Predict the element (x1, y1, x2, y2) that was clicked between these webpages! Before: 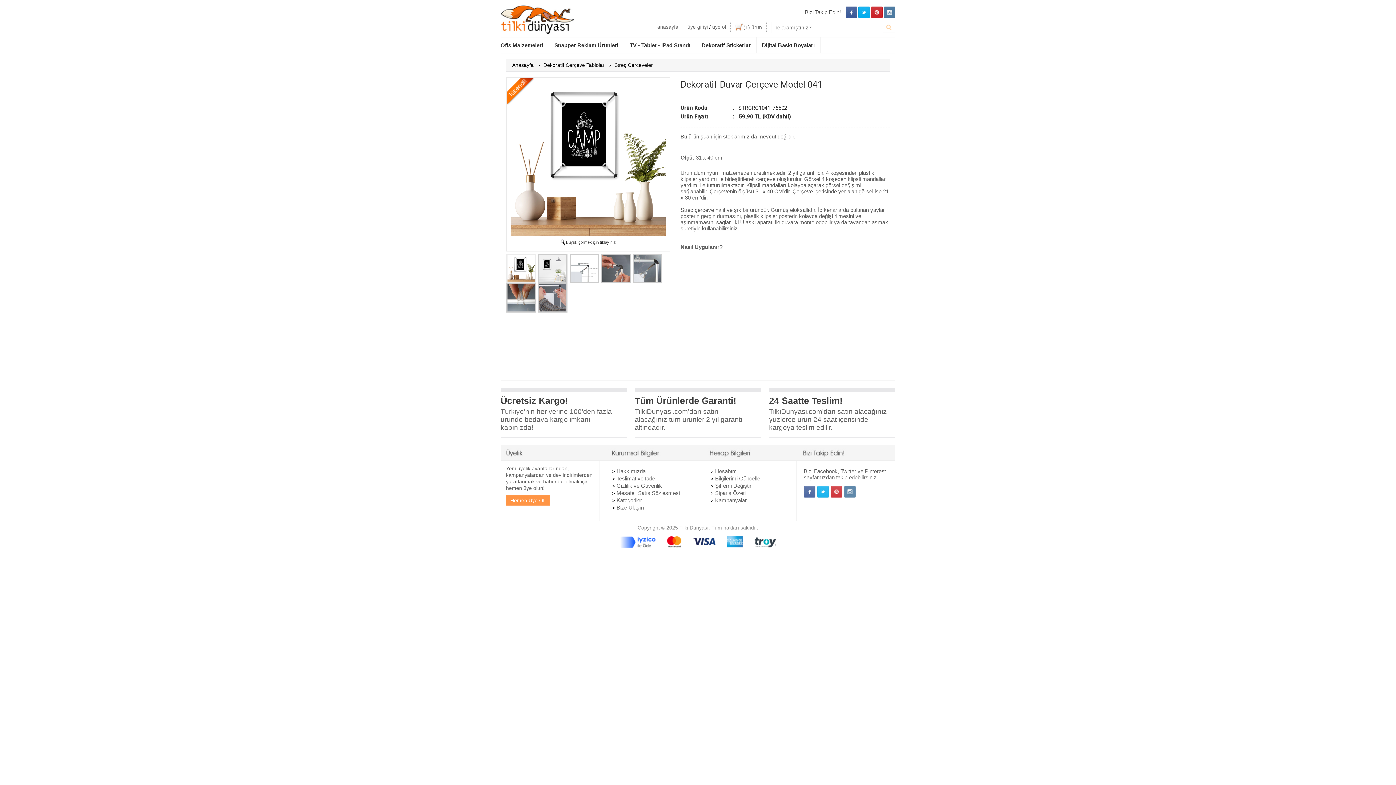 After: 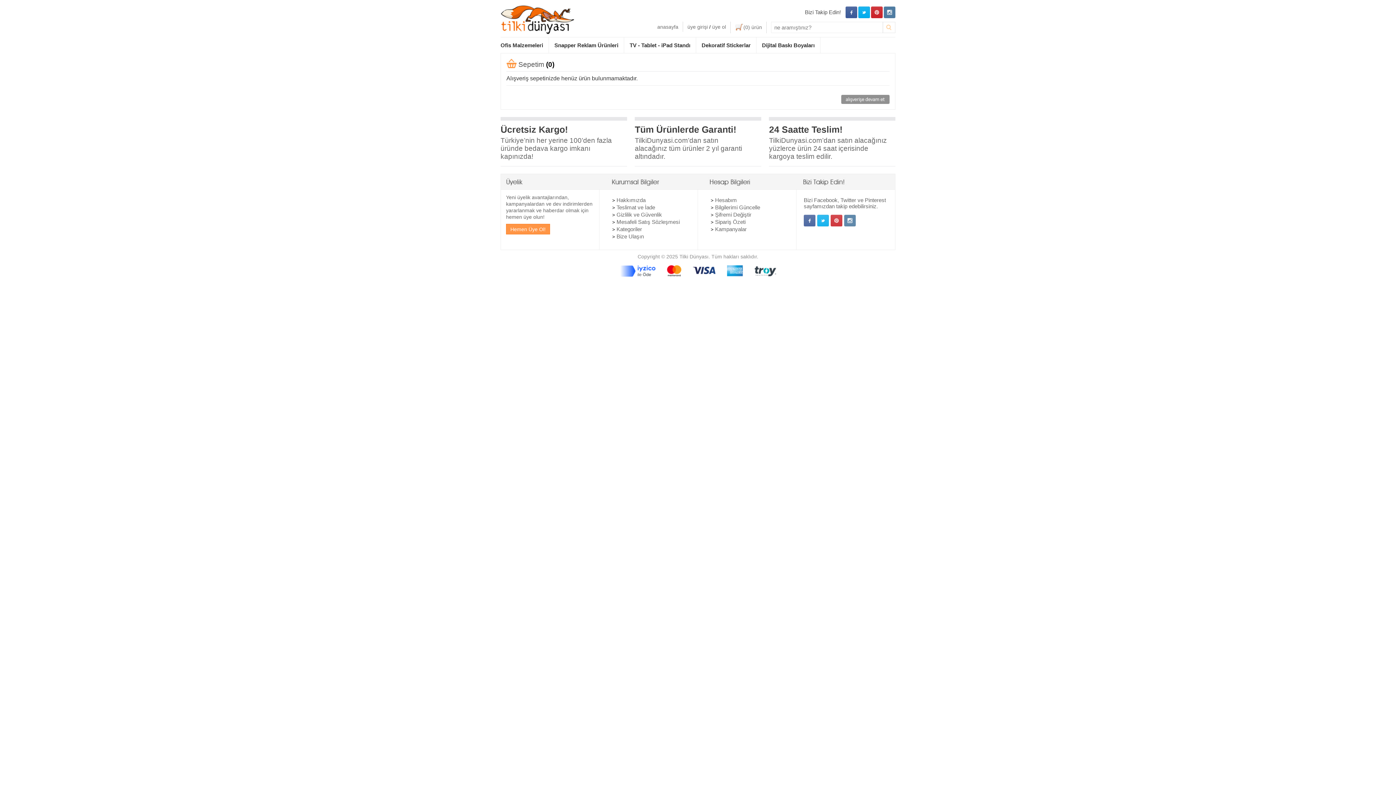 Action: label: (1) ürün bbox: (735, 24, 762, 30)